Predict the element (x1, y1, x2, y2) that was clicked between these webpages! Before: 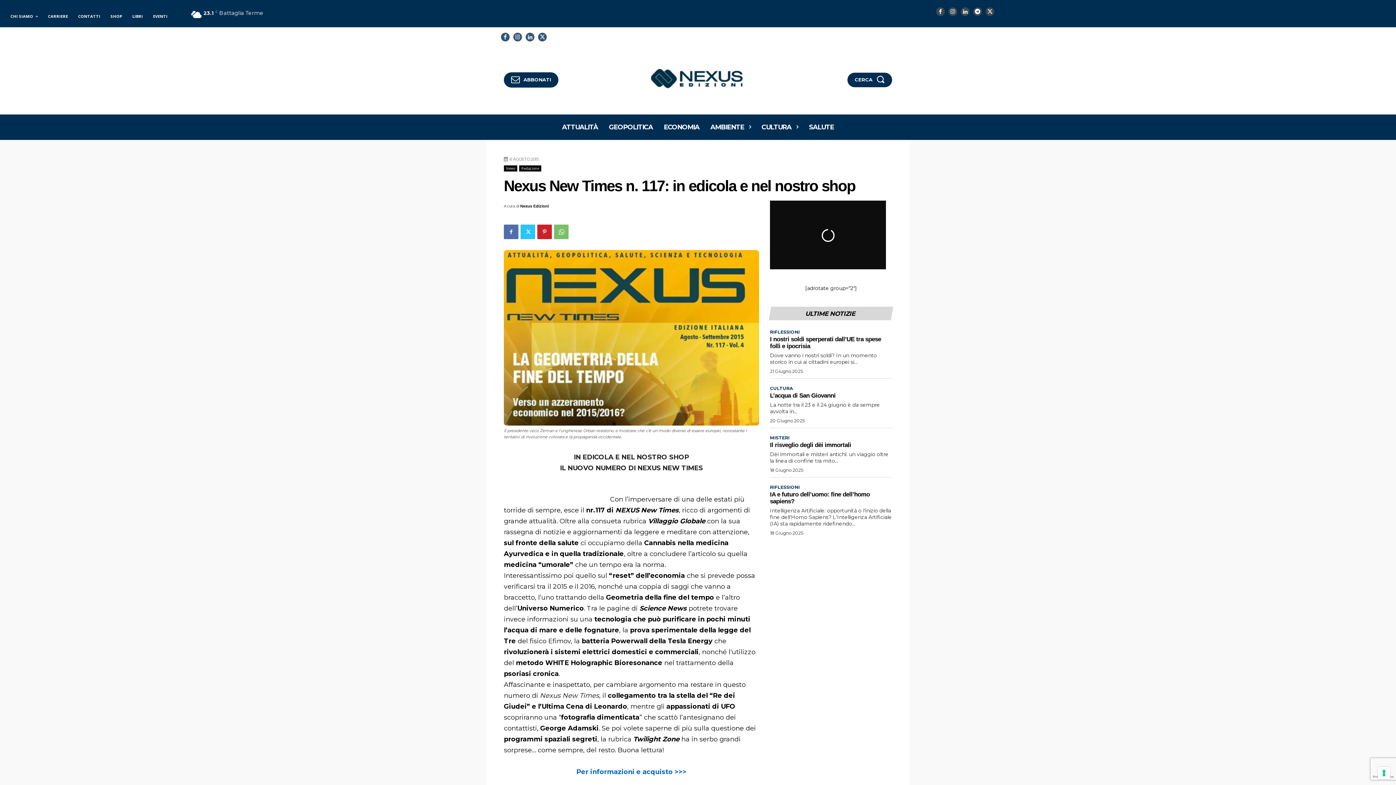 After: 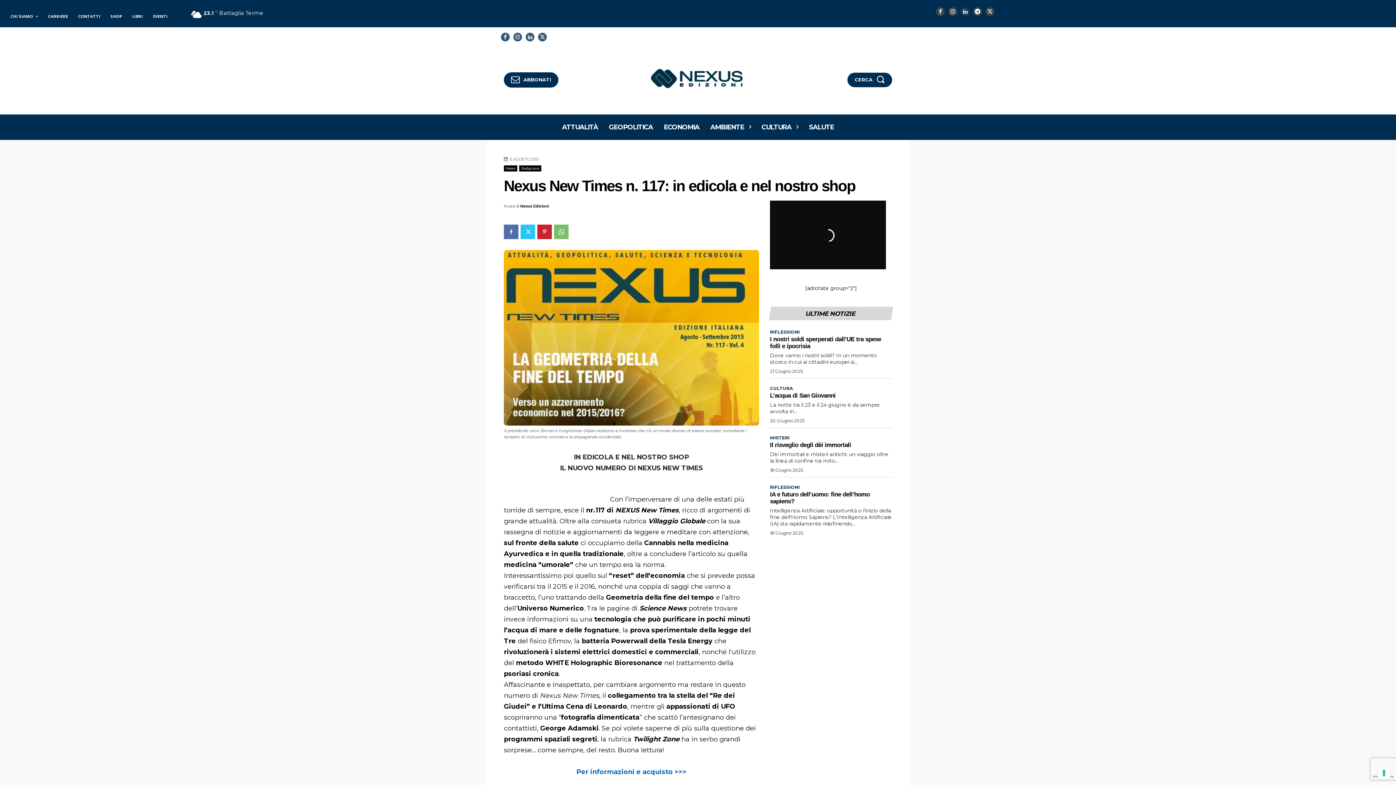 Action: bbox: (961, 7, 969, 16)